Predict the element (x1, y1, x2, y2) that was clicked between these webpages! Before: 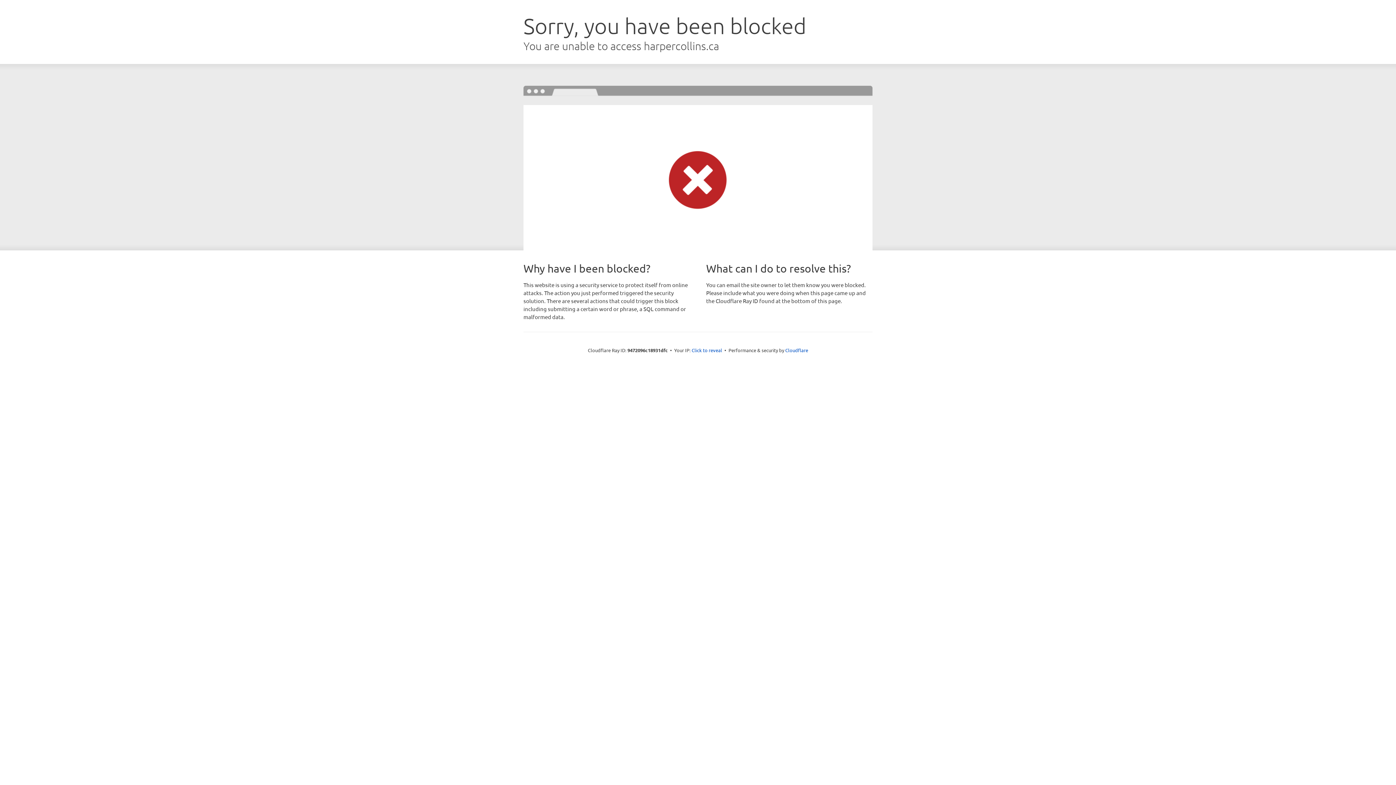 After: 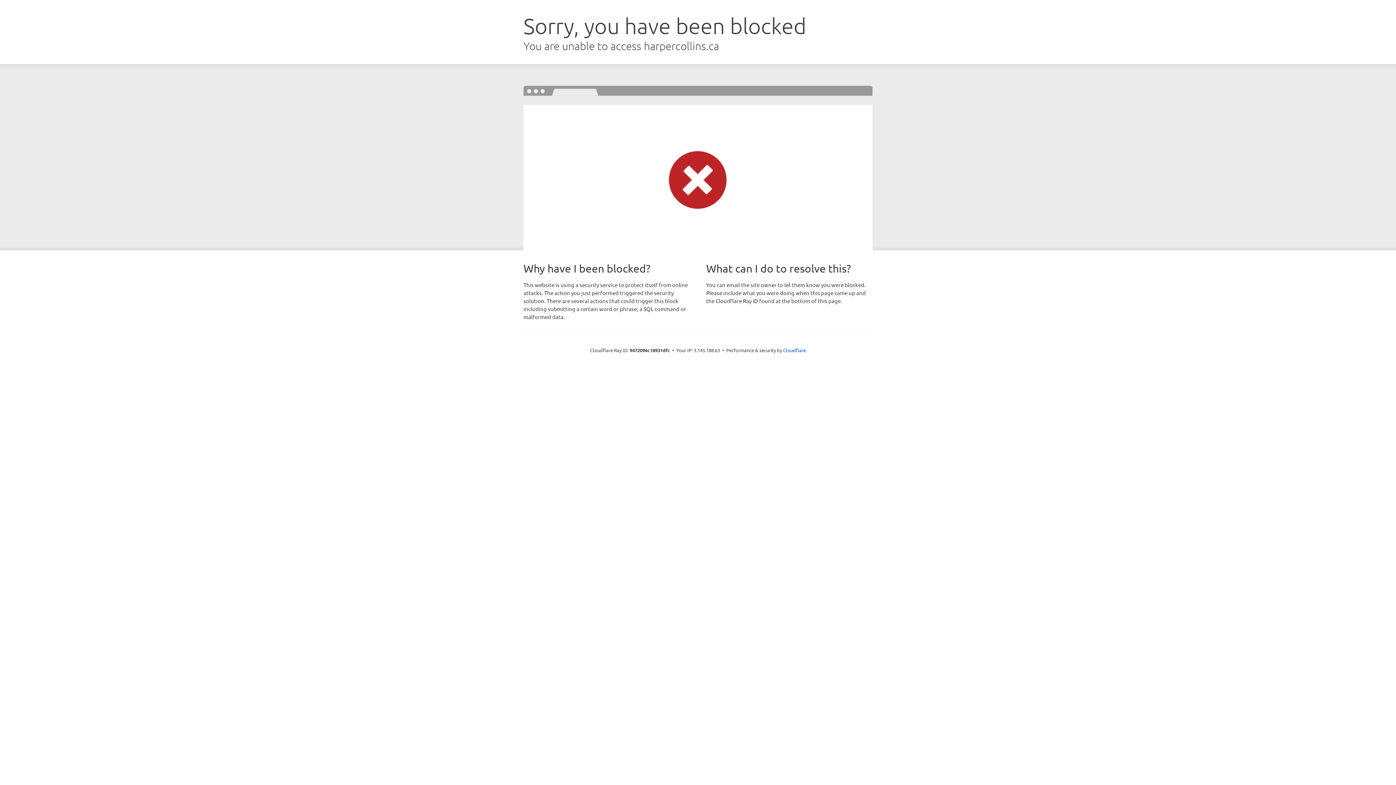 Action: bbox: (691, 346, 722, 353) label: Click to reveal